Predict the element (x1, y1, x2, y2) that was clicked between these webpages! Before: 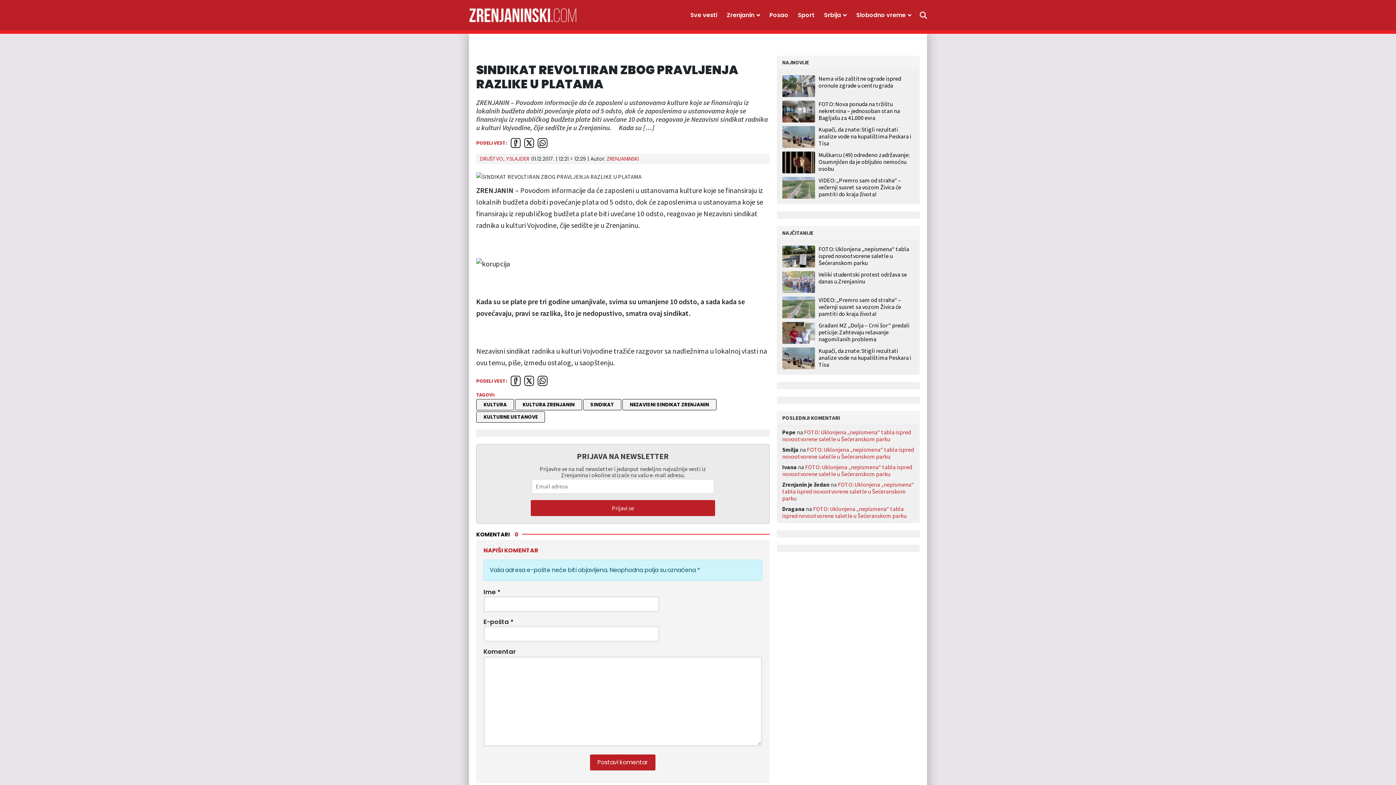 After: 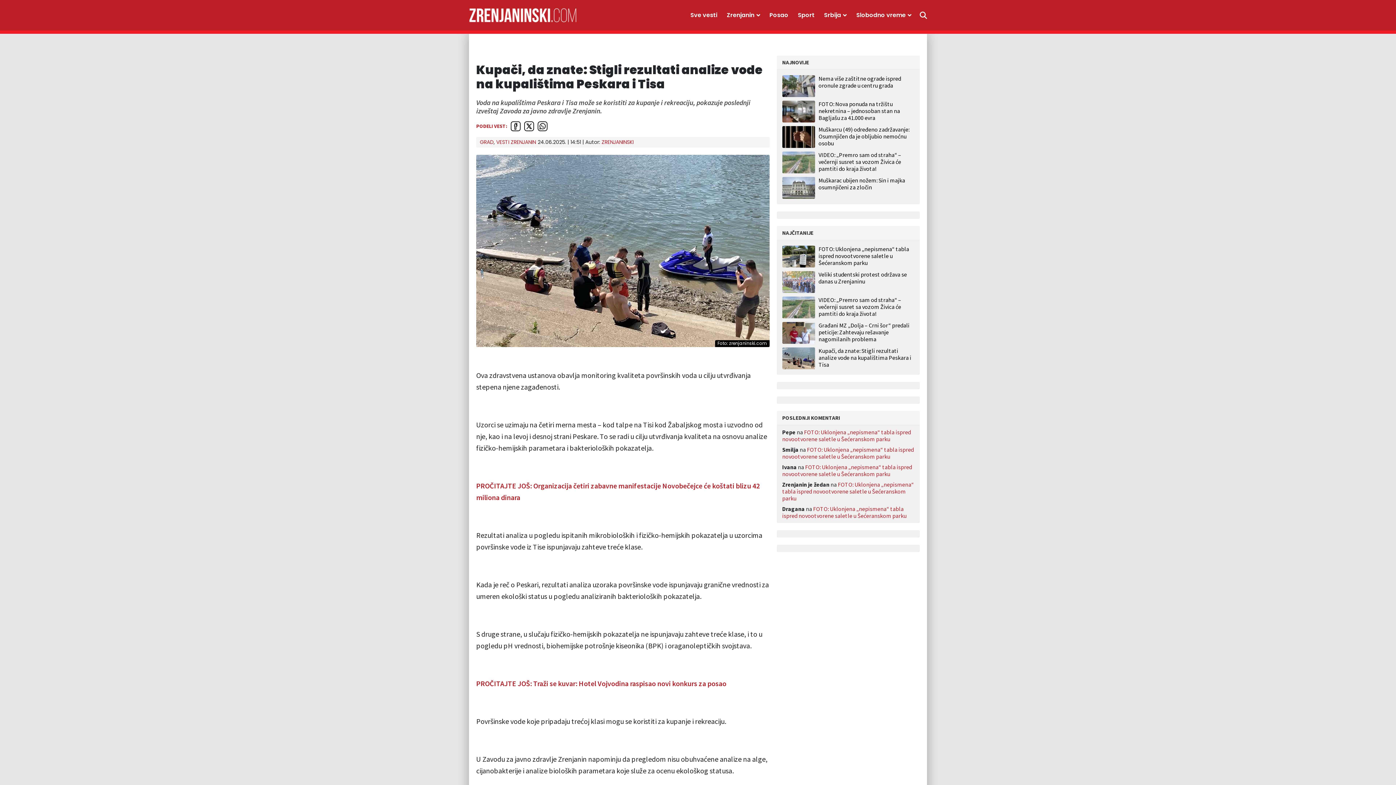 Action: bbox: (782, 438, 818, 460)